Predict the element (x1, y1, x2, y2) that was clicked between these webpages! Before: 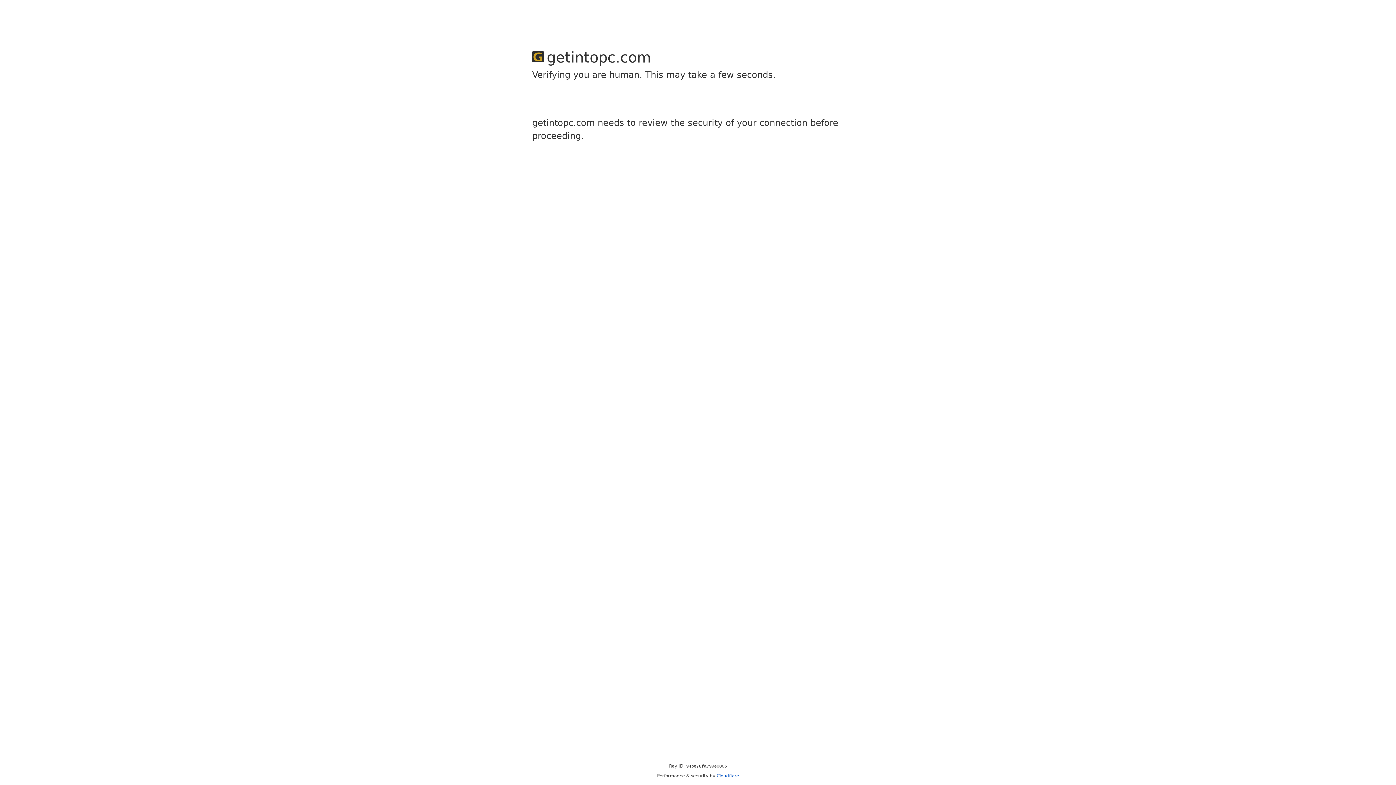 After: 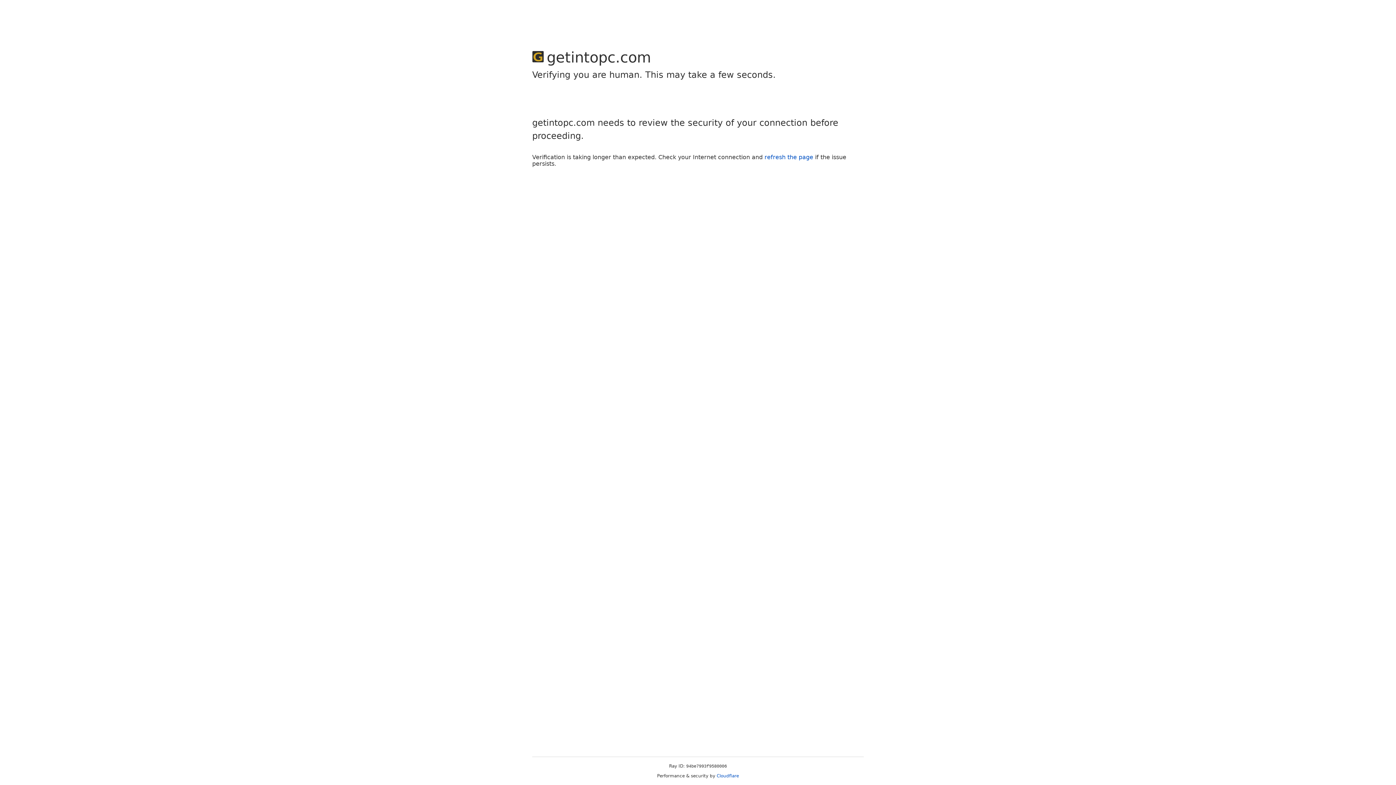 Action: label: Cloudflare bbox: (716, 773, 739, 778)